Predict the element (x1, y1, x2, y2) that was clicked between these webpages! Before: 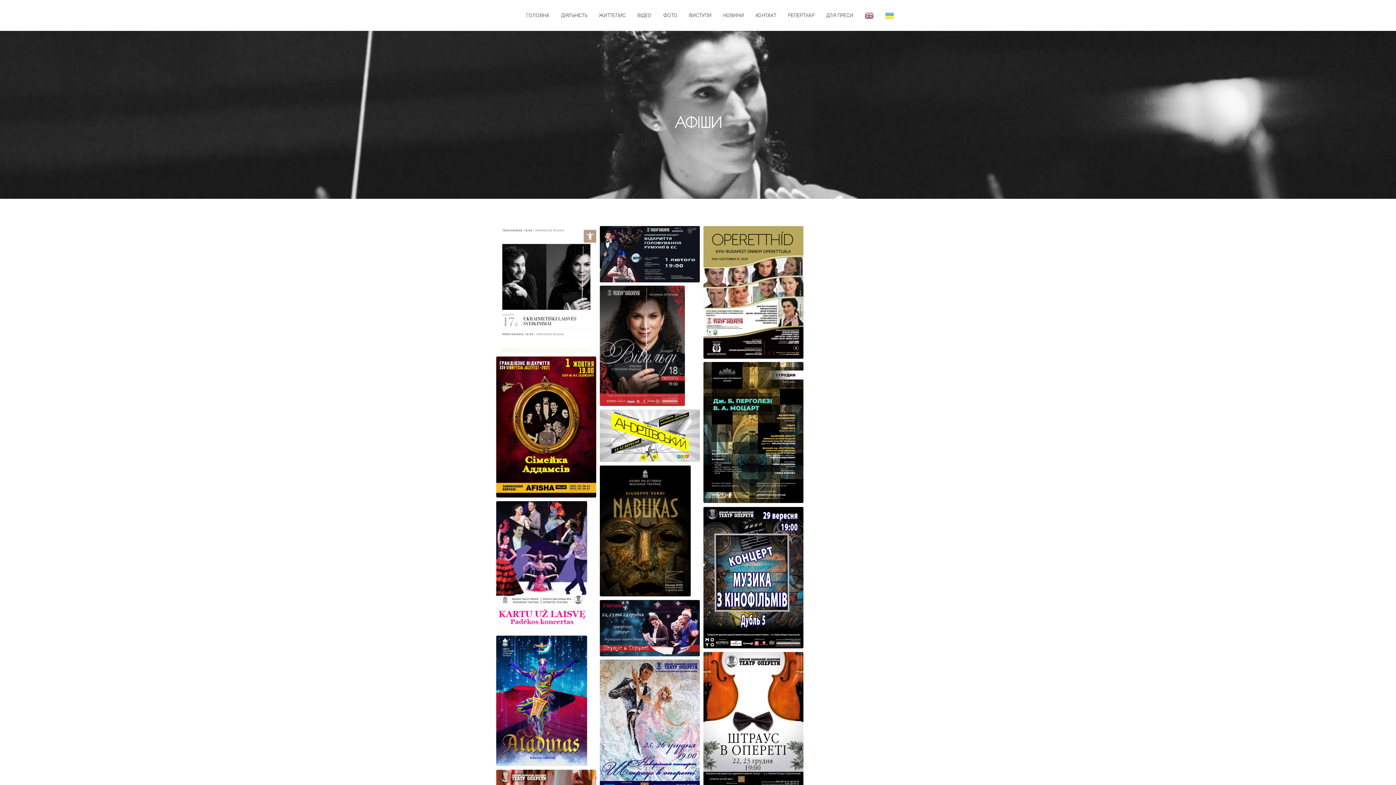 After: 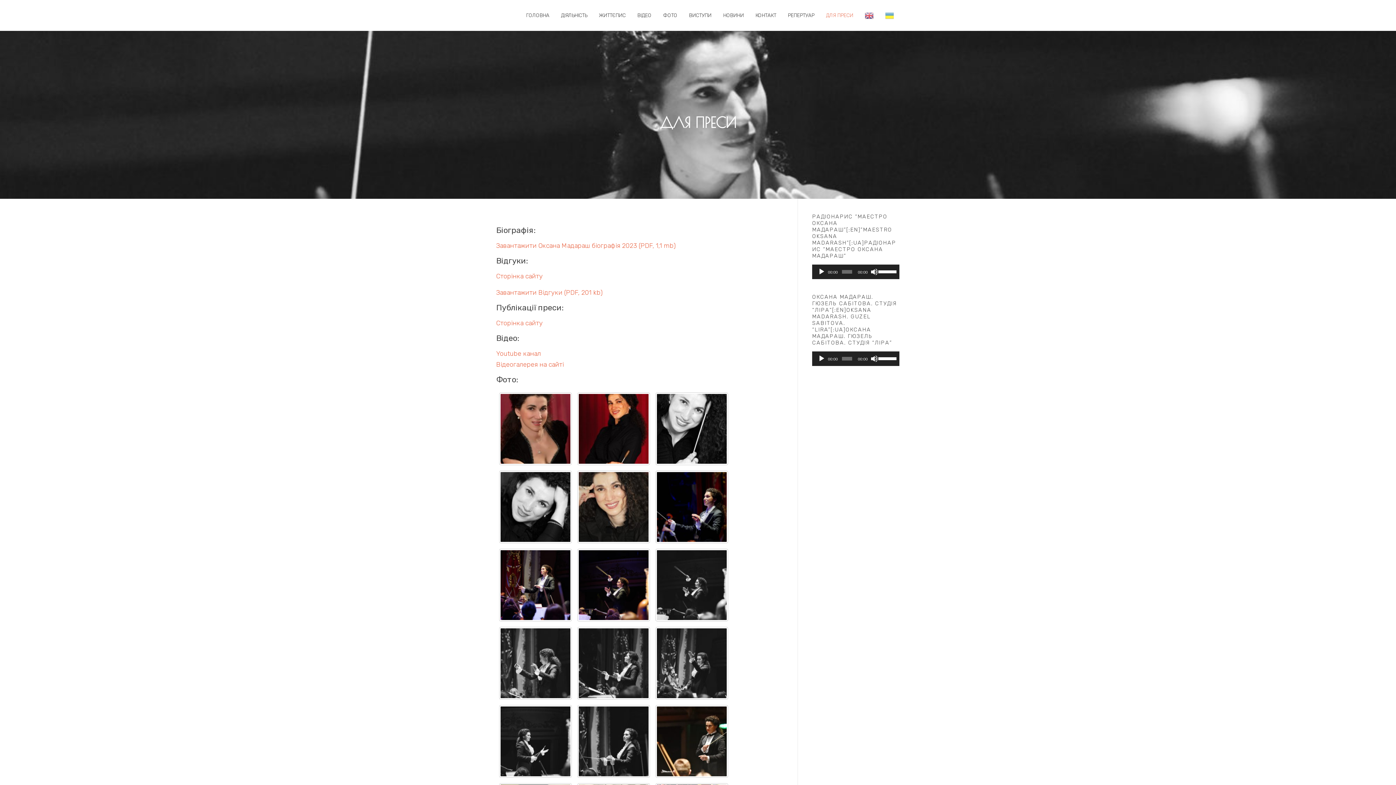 Action: bbox: (820, 0, 859, 30) label: ДЛЯ ПРЕСИ